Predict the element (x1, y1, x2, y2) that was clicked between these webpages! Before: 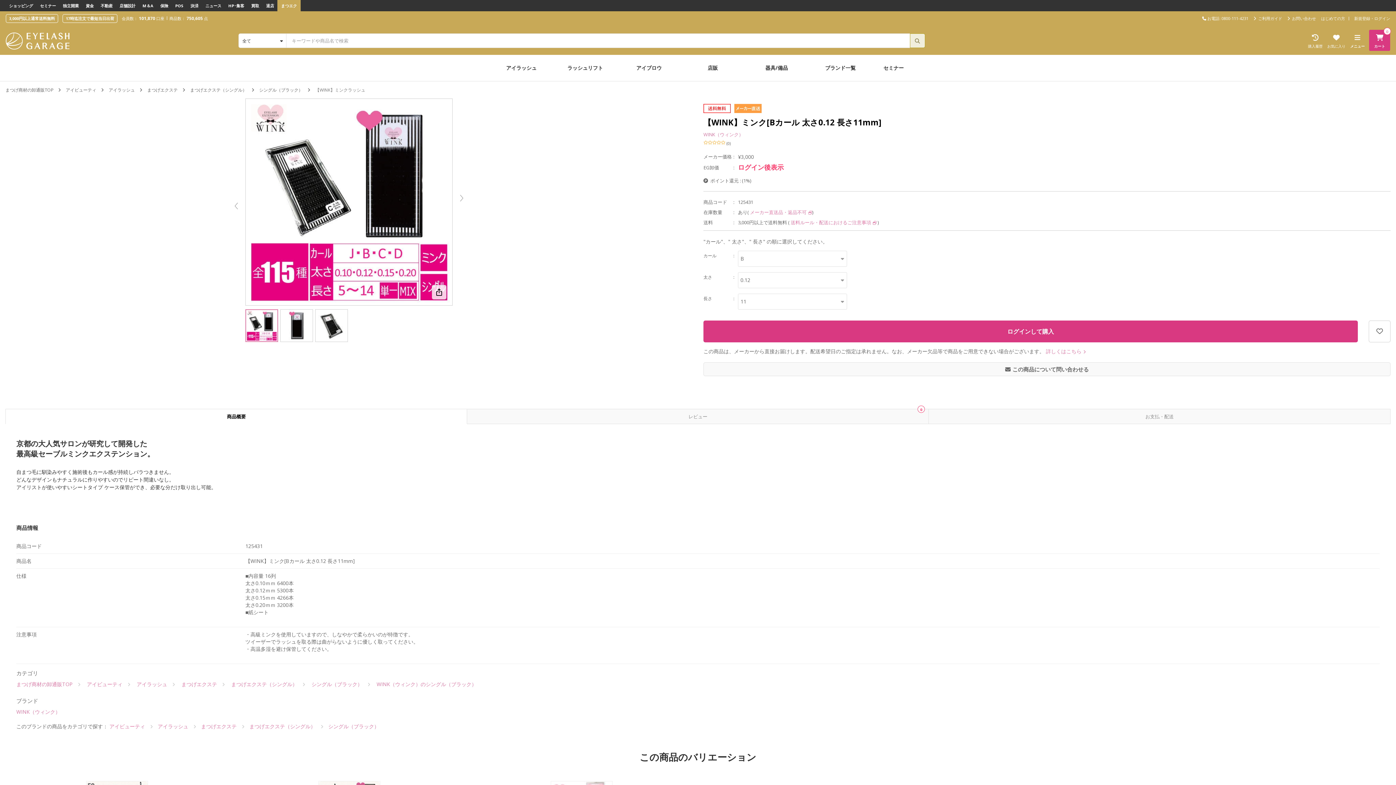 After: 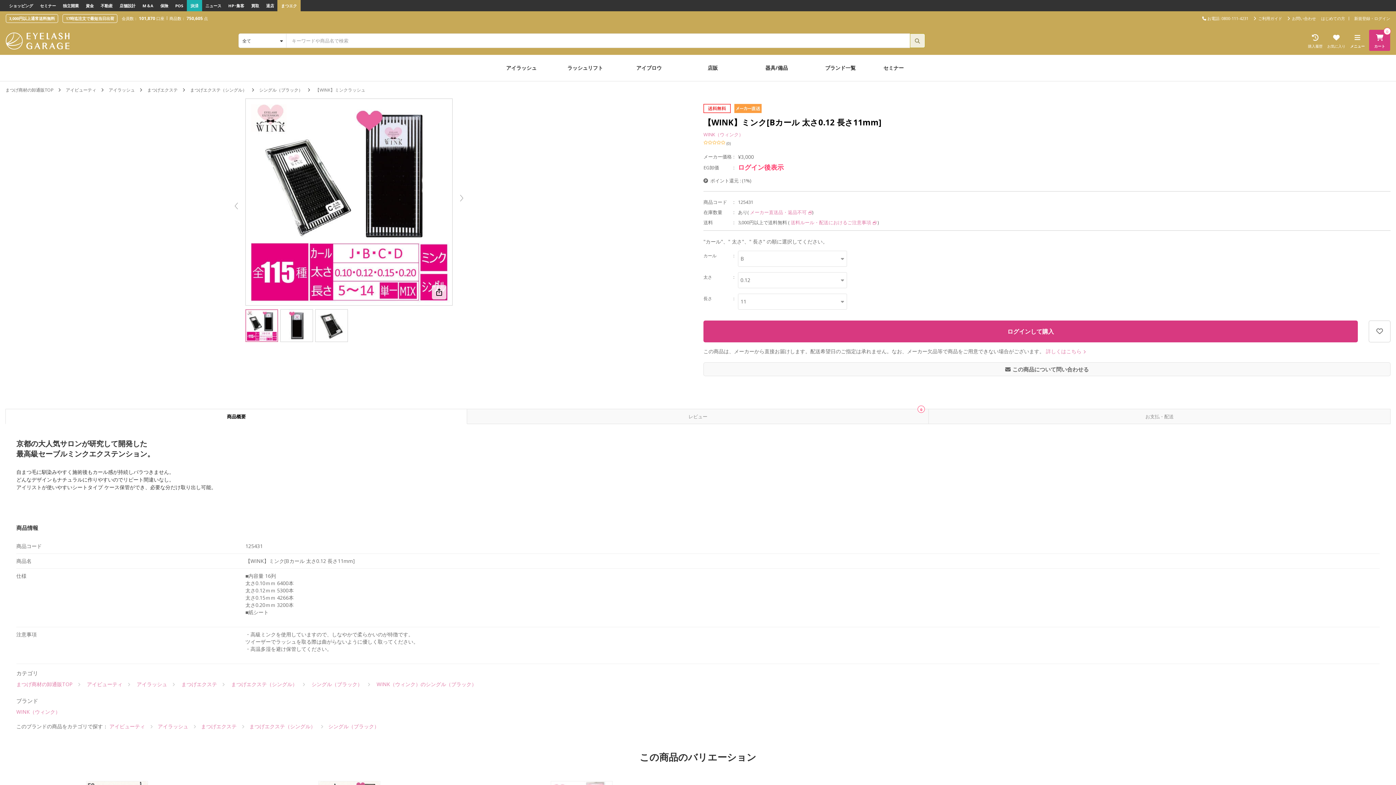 Action: label: 決済 bbox: (186, 0, 202, 11)